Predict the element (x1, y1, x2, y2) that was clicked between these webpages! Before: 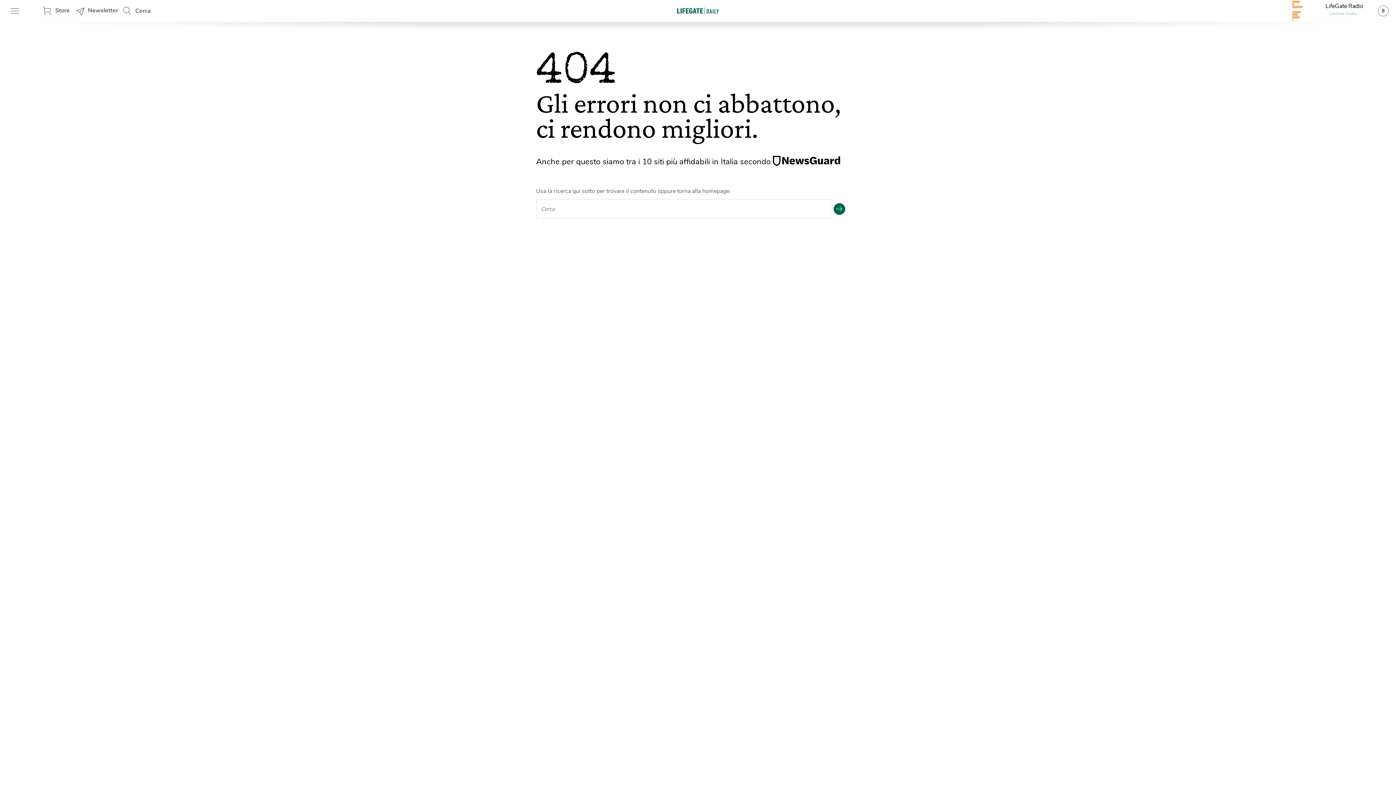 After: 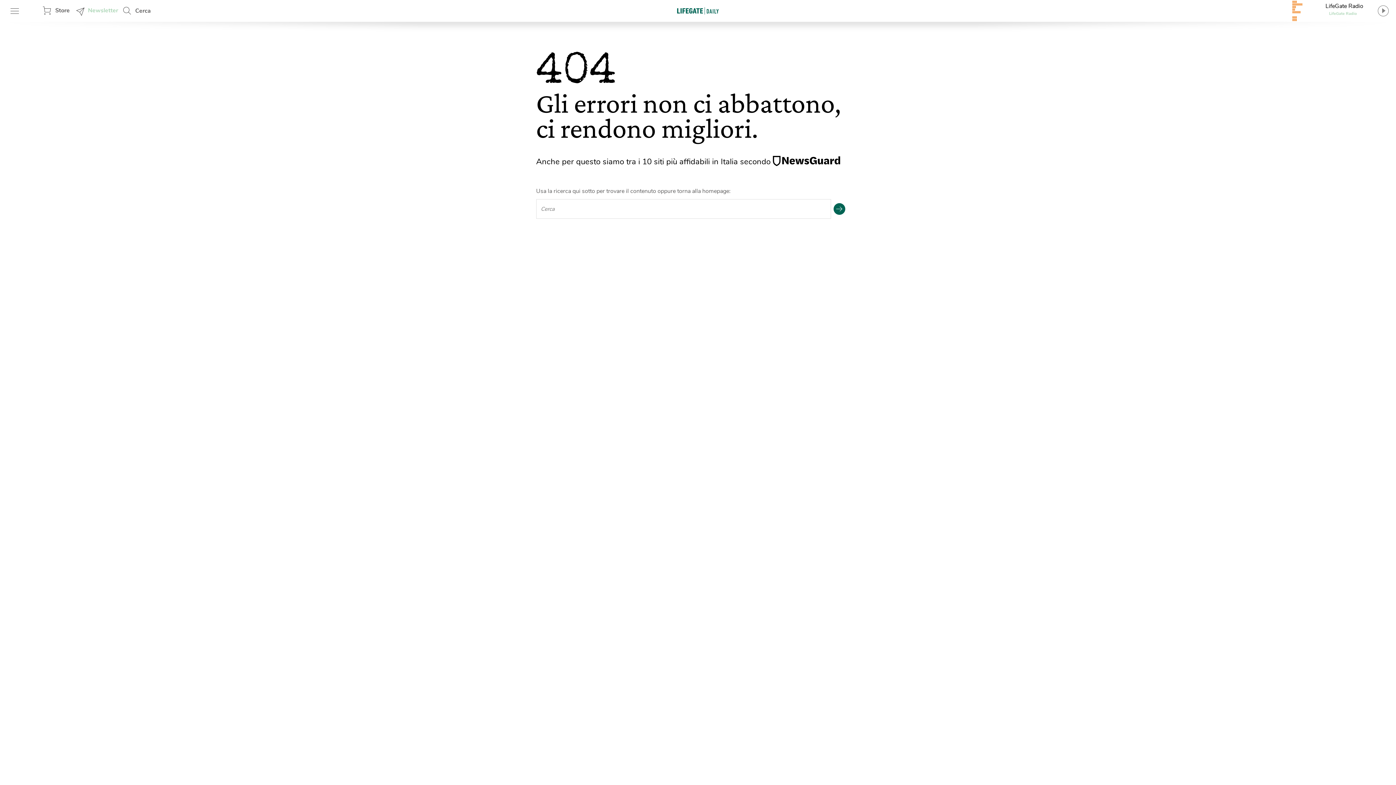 Action: label: Newsletter bbox: (71, 0, 118, 21)